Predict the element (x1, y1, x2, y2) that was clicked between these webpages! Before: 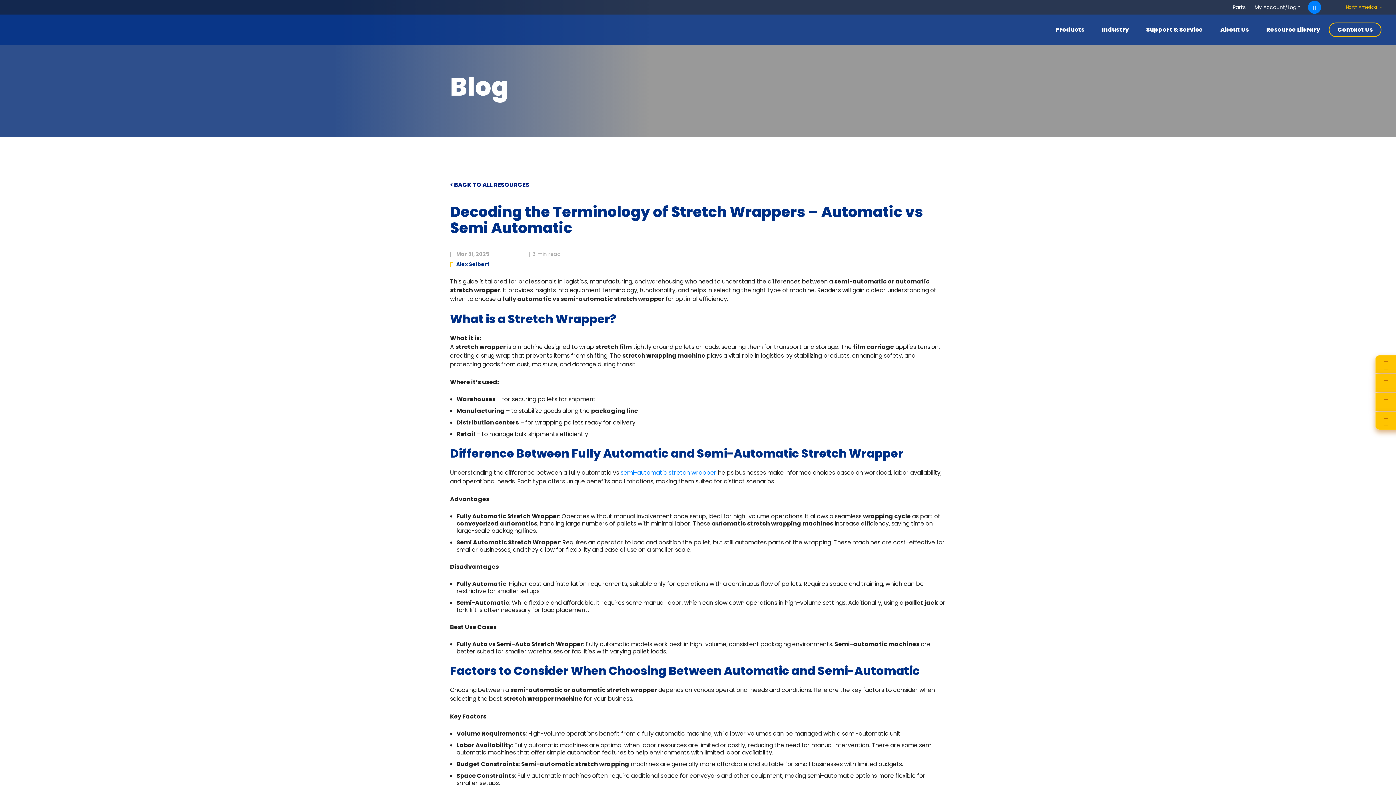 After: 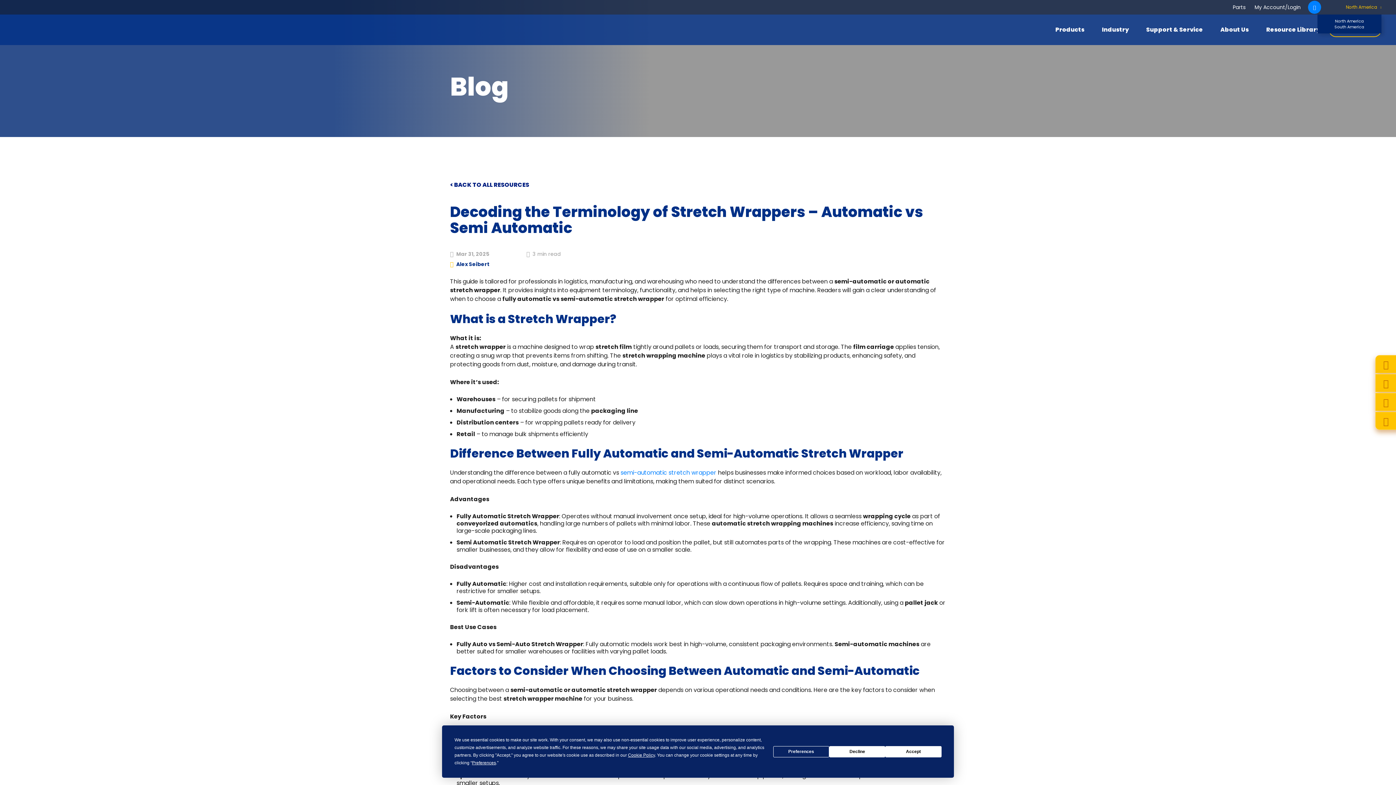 Action: bbox: (1336, 0, 1381, 14) label: North America